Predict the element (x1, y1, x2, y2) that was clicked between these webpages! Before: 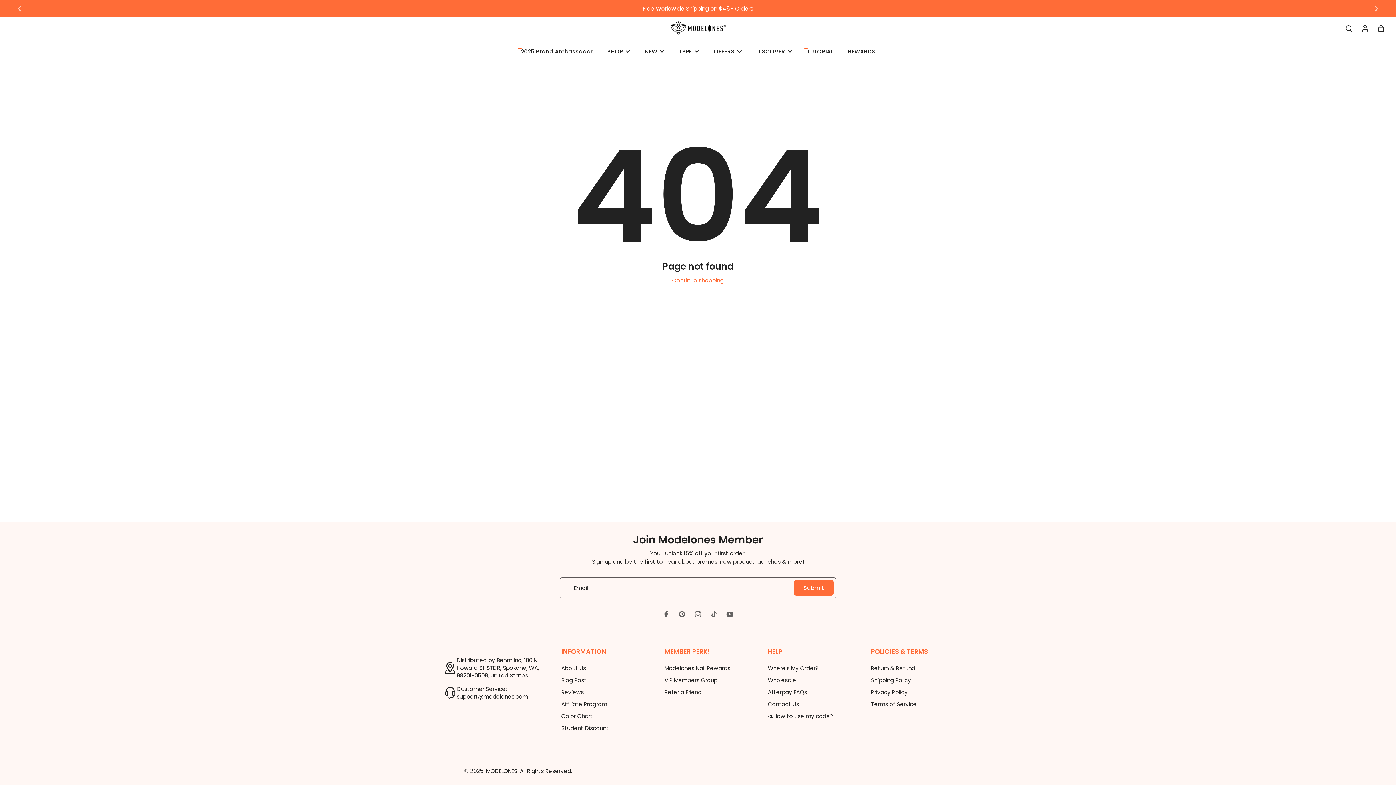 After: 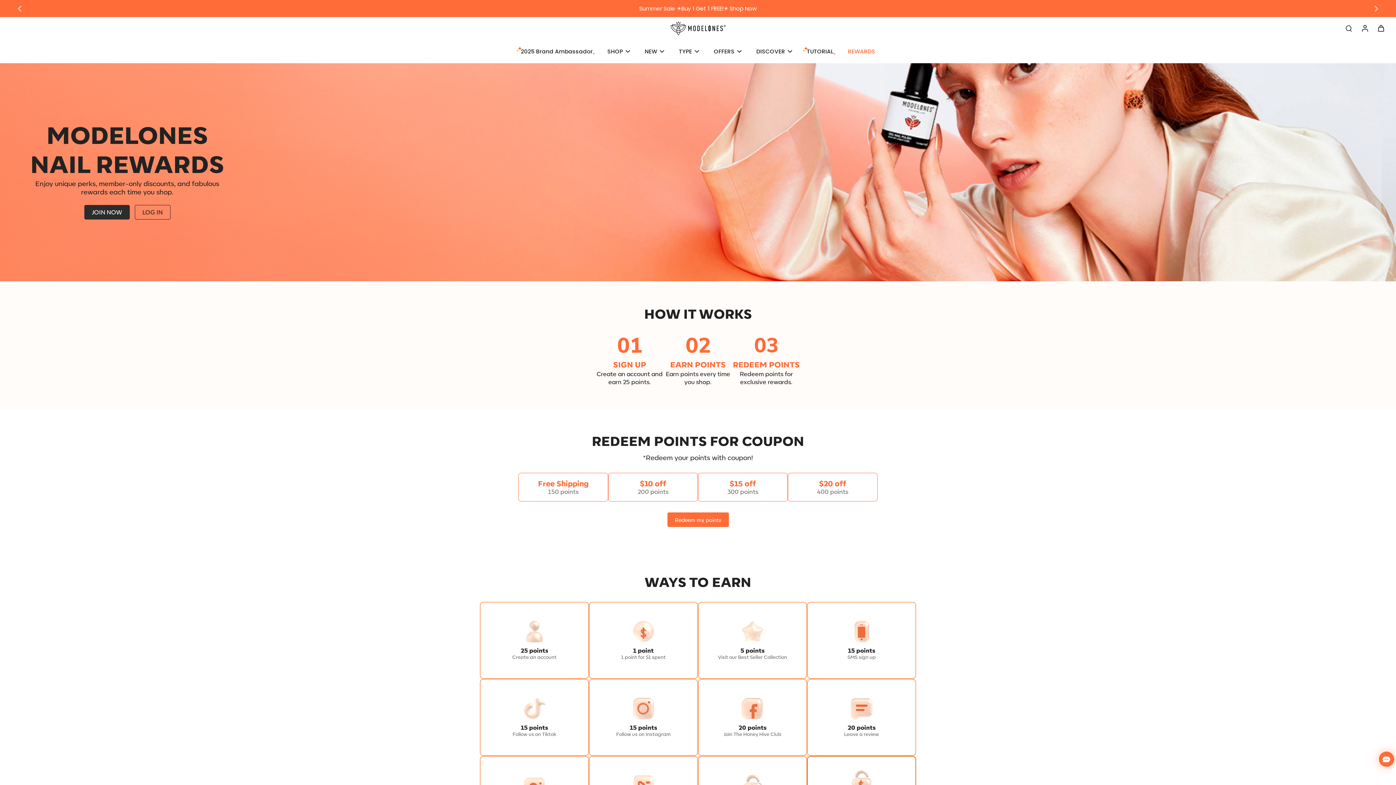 Action: bbox: (664, 664, 730, 672) label: Modelones Nail Rewards